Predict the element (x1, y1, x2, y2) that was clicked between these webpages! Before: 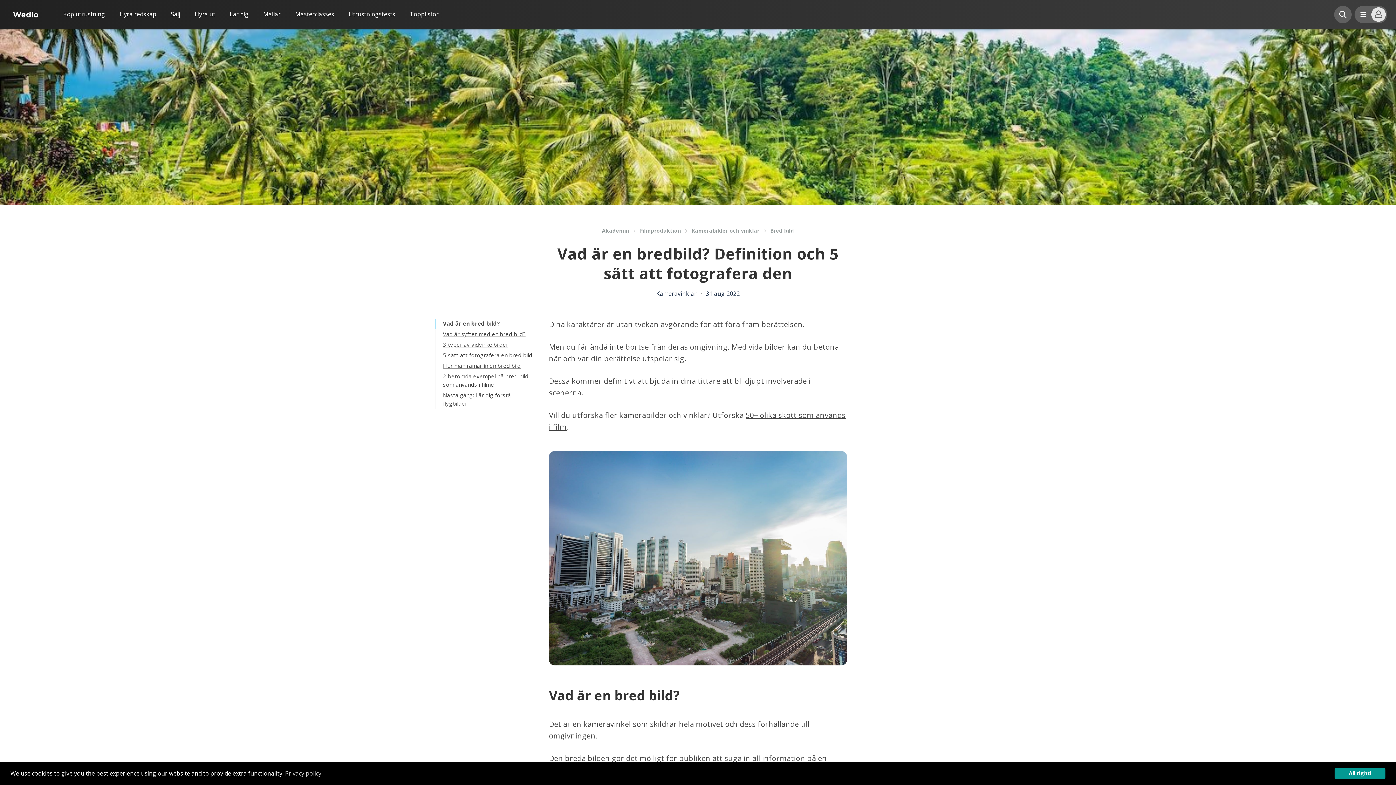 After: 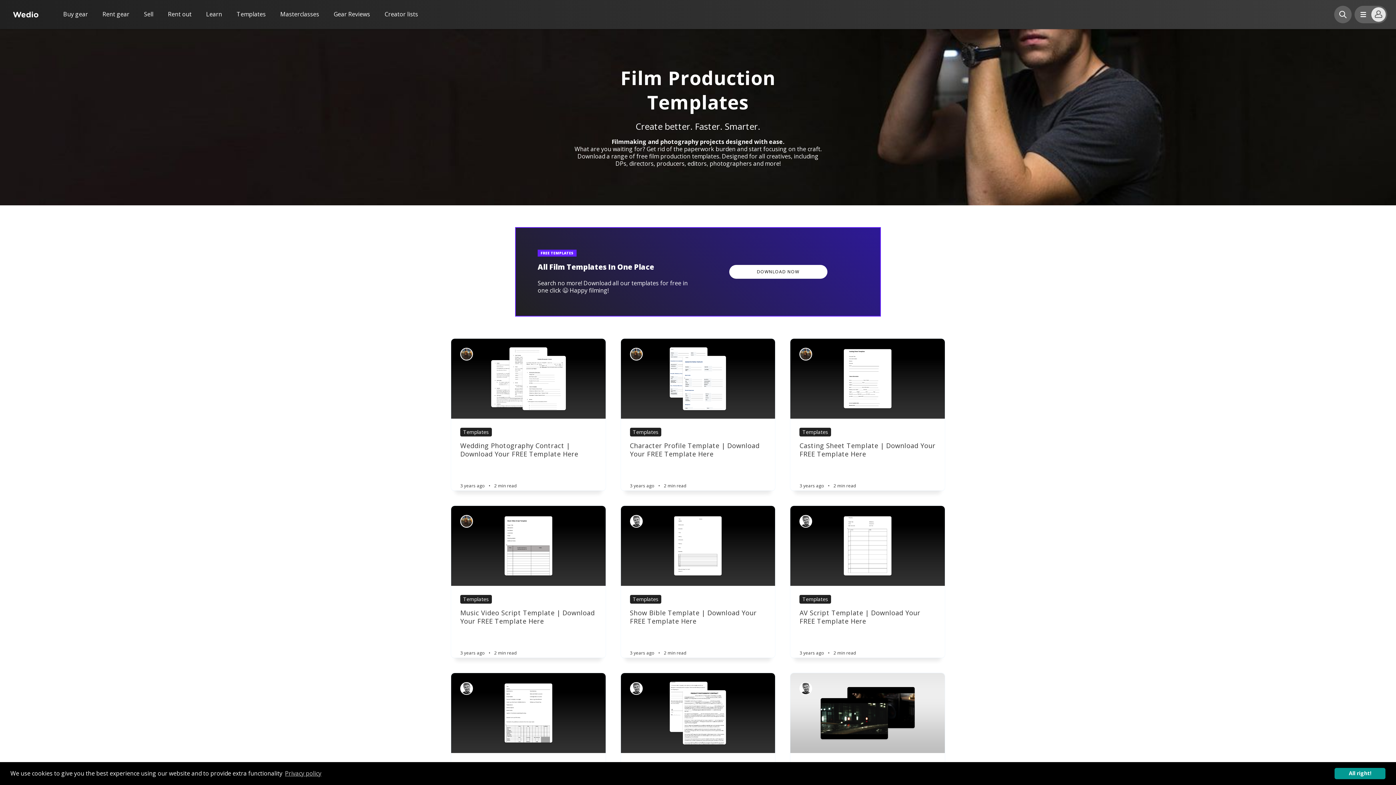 Action: label: Mallar bbox: (263, 10, 280, 17)